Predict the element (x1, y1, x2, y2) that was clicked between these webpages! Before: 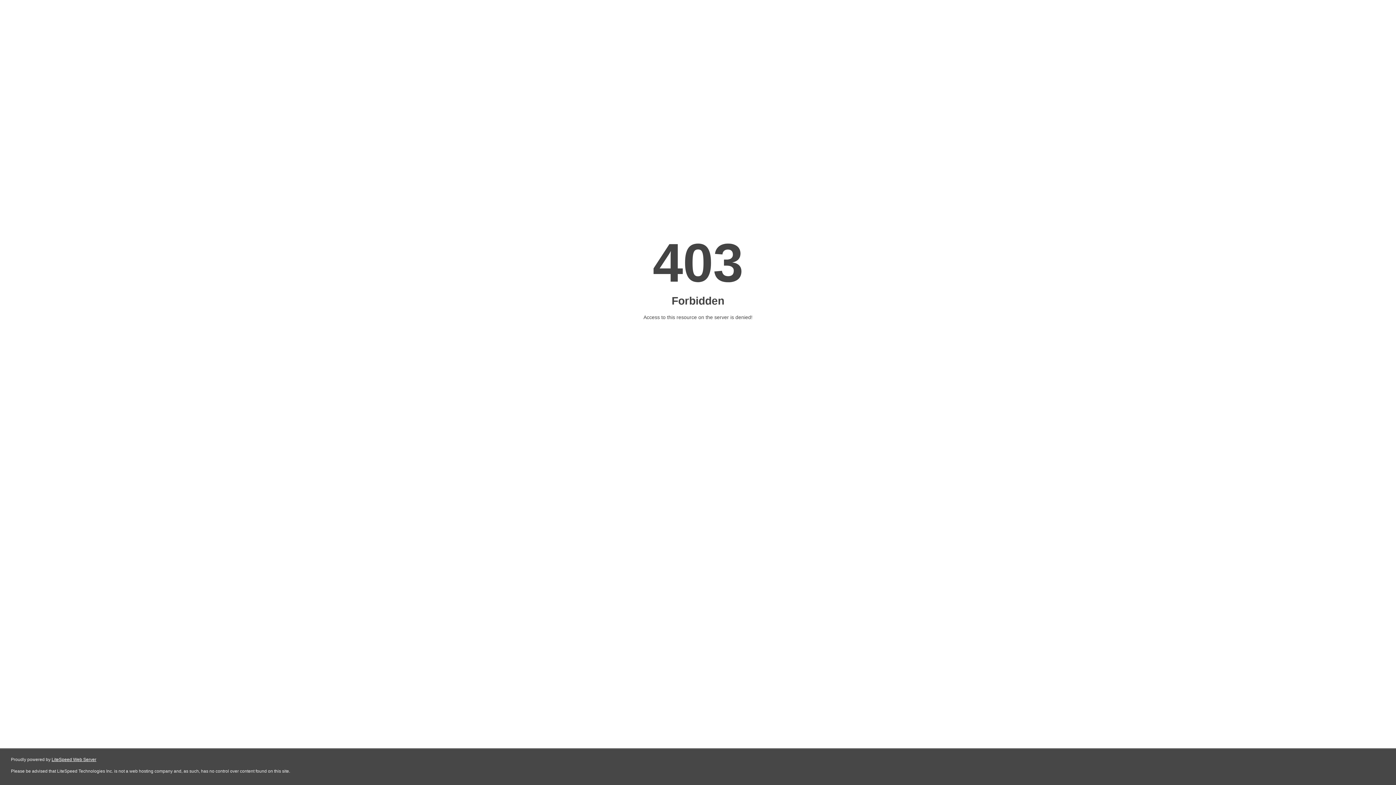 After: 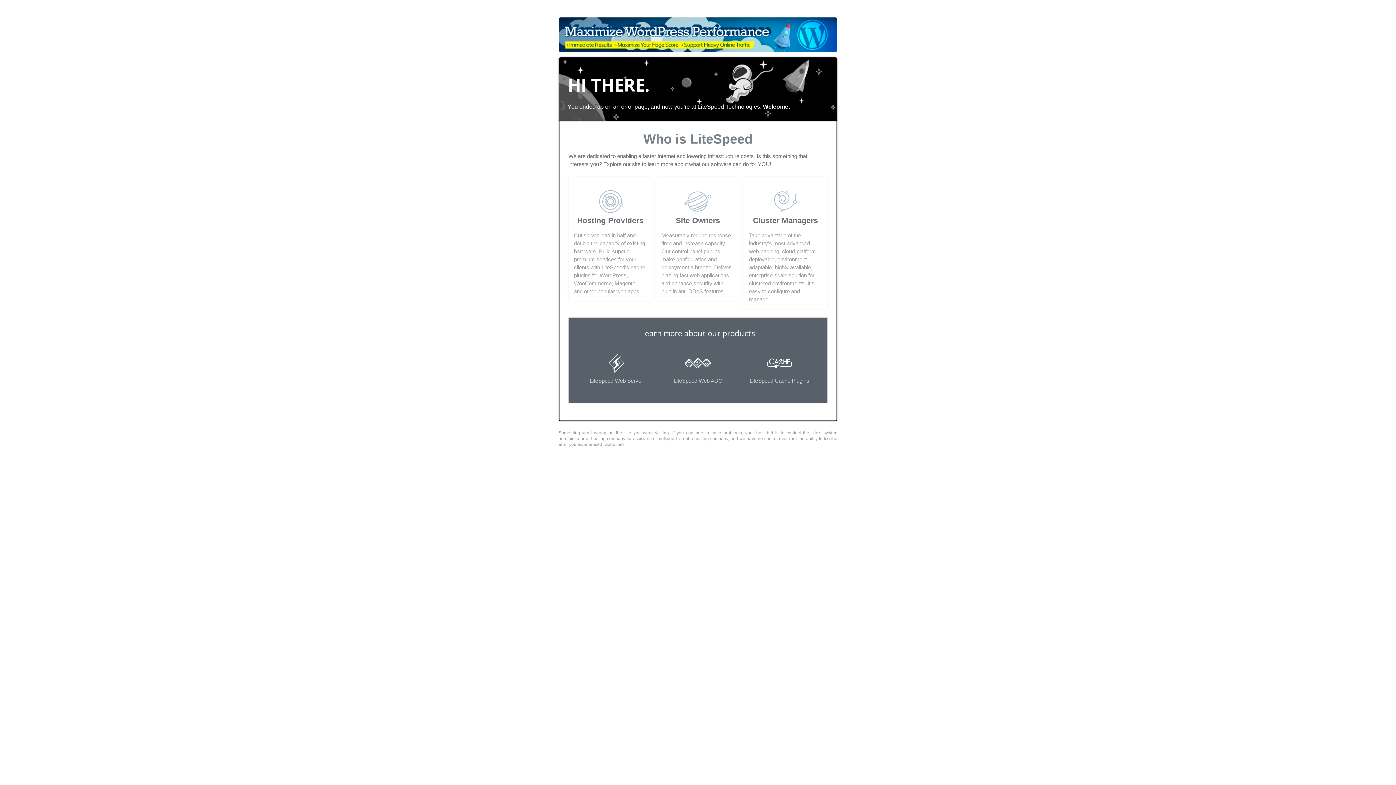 Action: bbox: (51, 757, 96, 762) label: LiteSpeed Web Server